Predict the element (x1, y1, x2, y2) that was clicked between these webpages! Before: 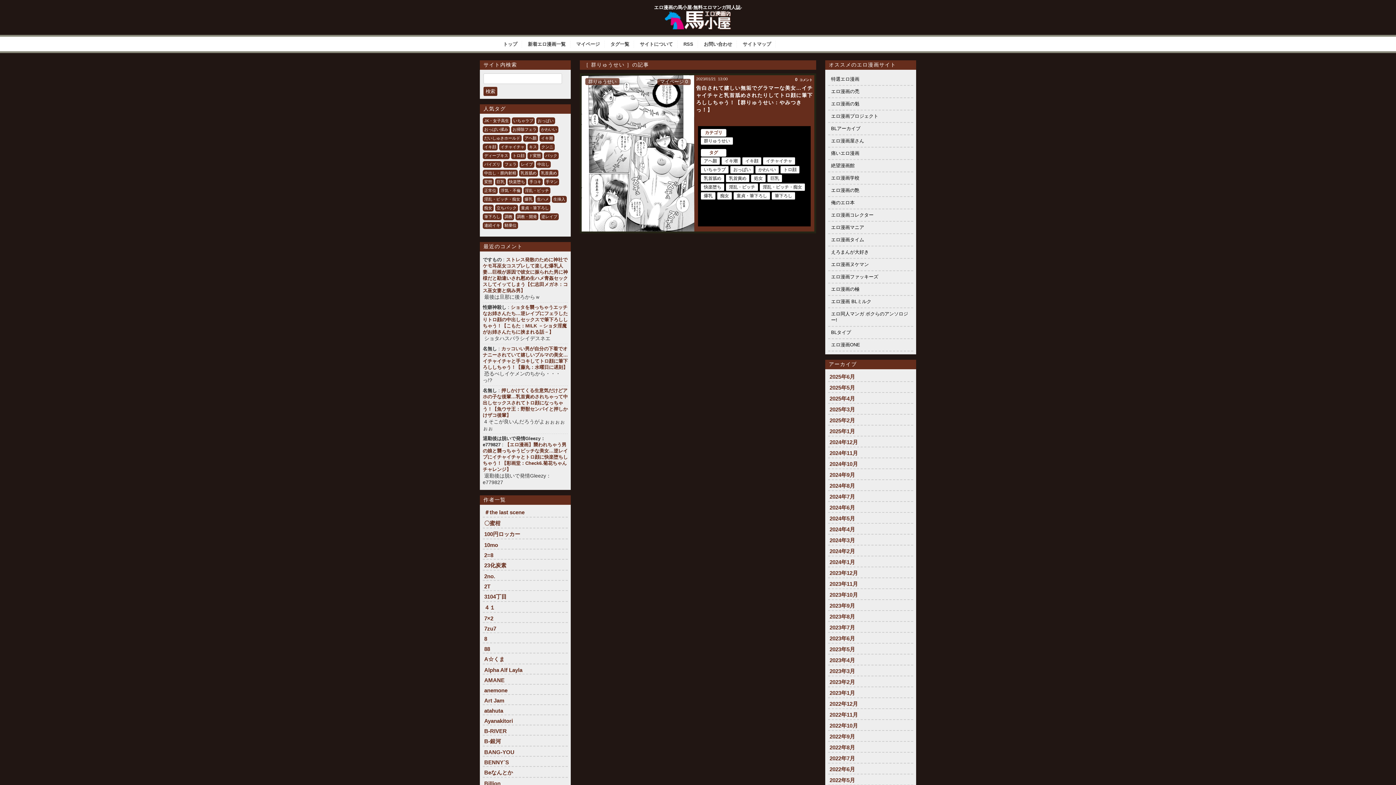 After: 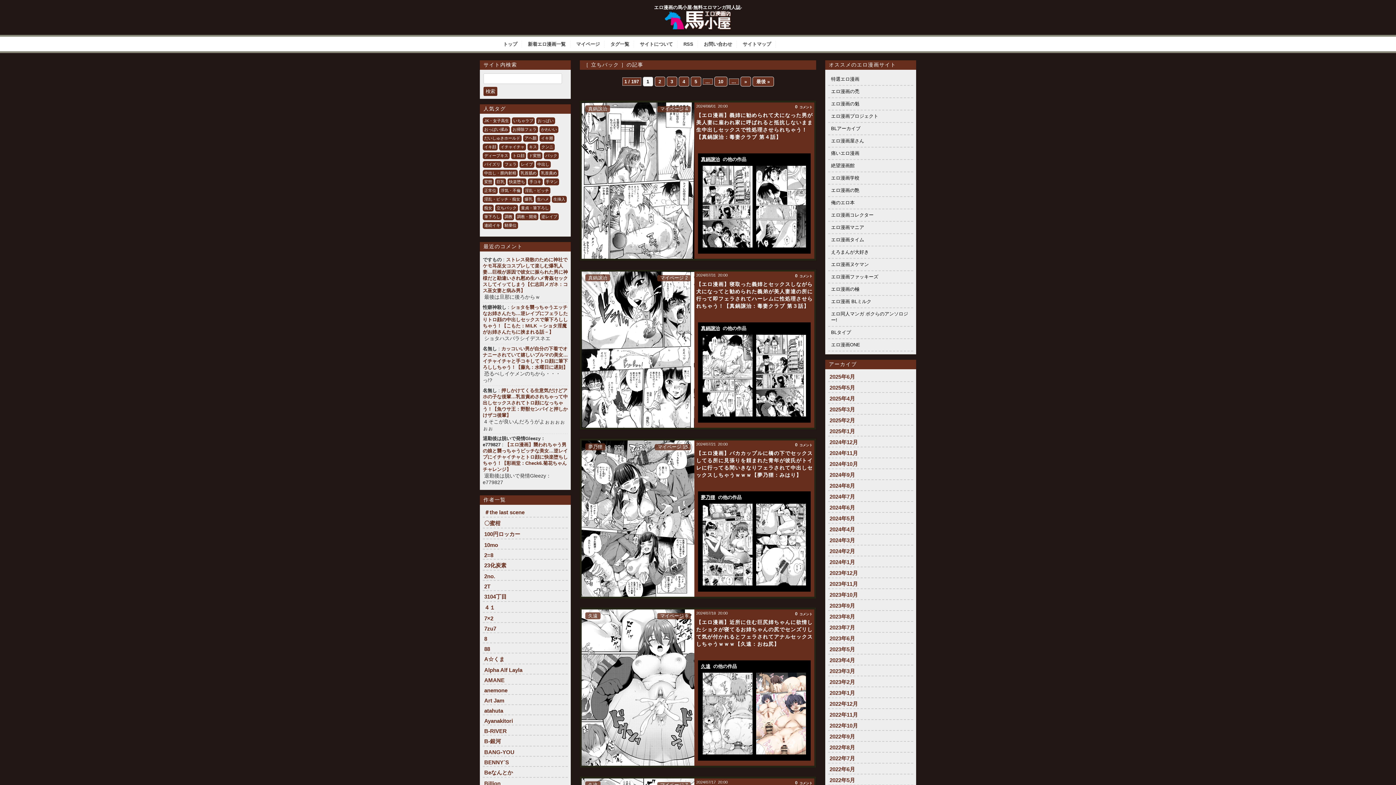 Action: bbox: (495, 204, 518, 211) label: 立ちバック (1,963個の項目)